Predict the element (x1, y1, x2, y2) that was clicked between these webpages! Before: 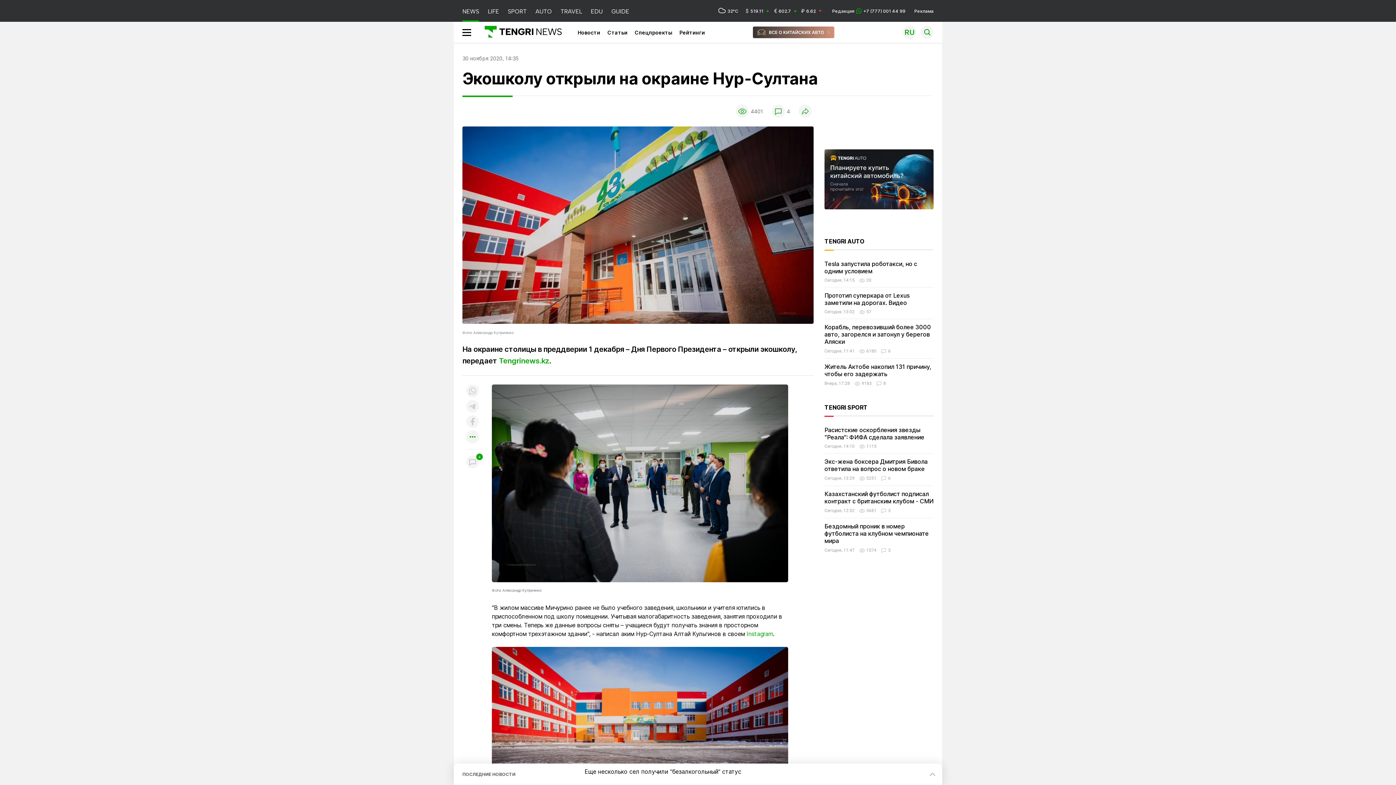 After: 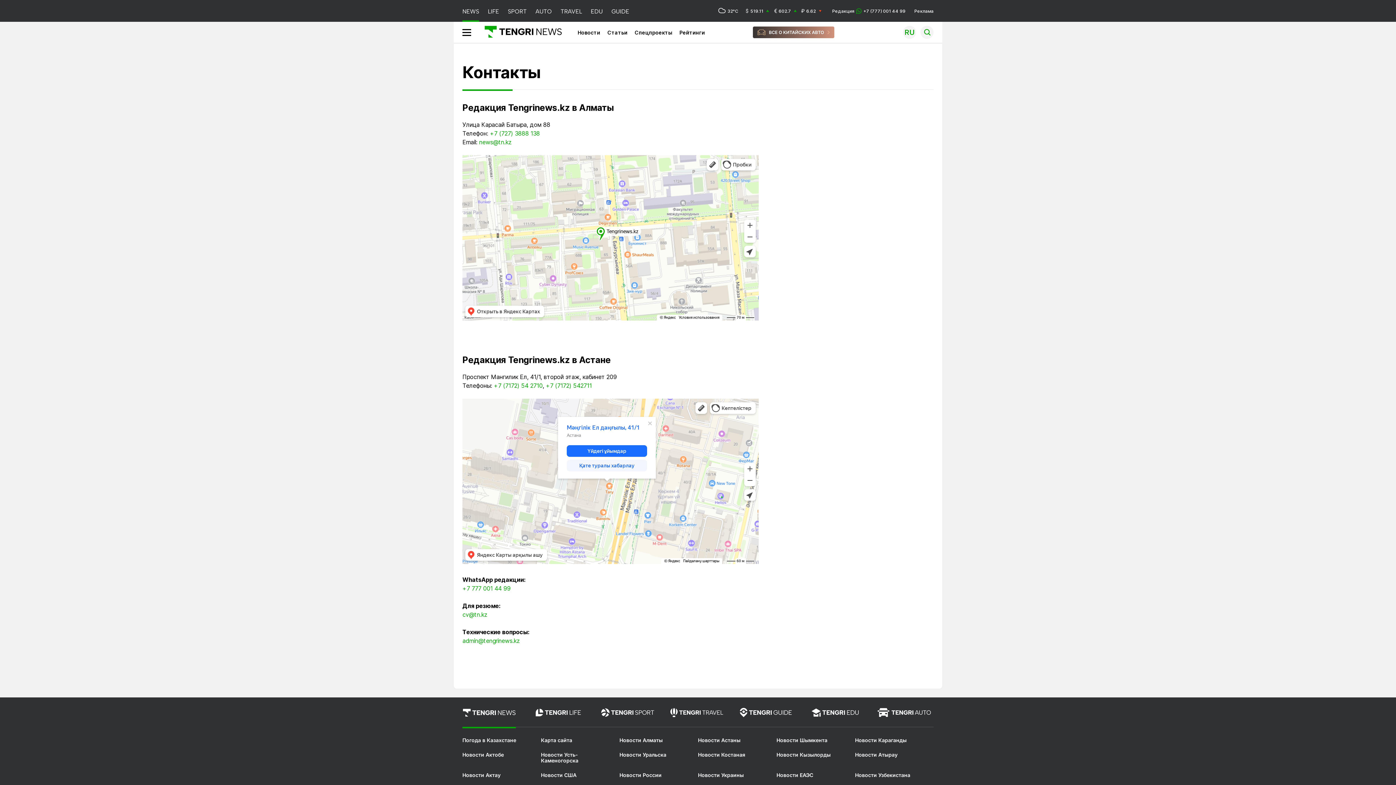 Action: label: Редакция
+7 (777) 001 44 99 bbox: (832, 8, 905, 13)